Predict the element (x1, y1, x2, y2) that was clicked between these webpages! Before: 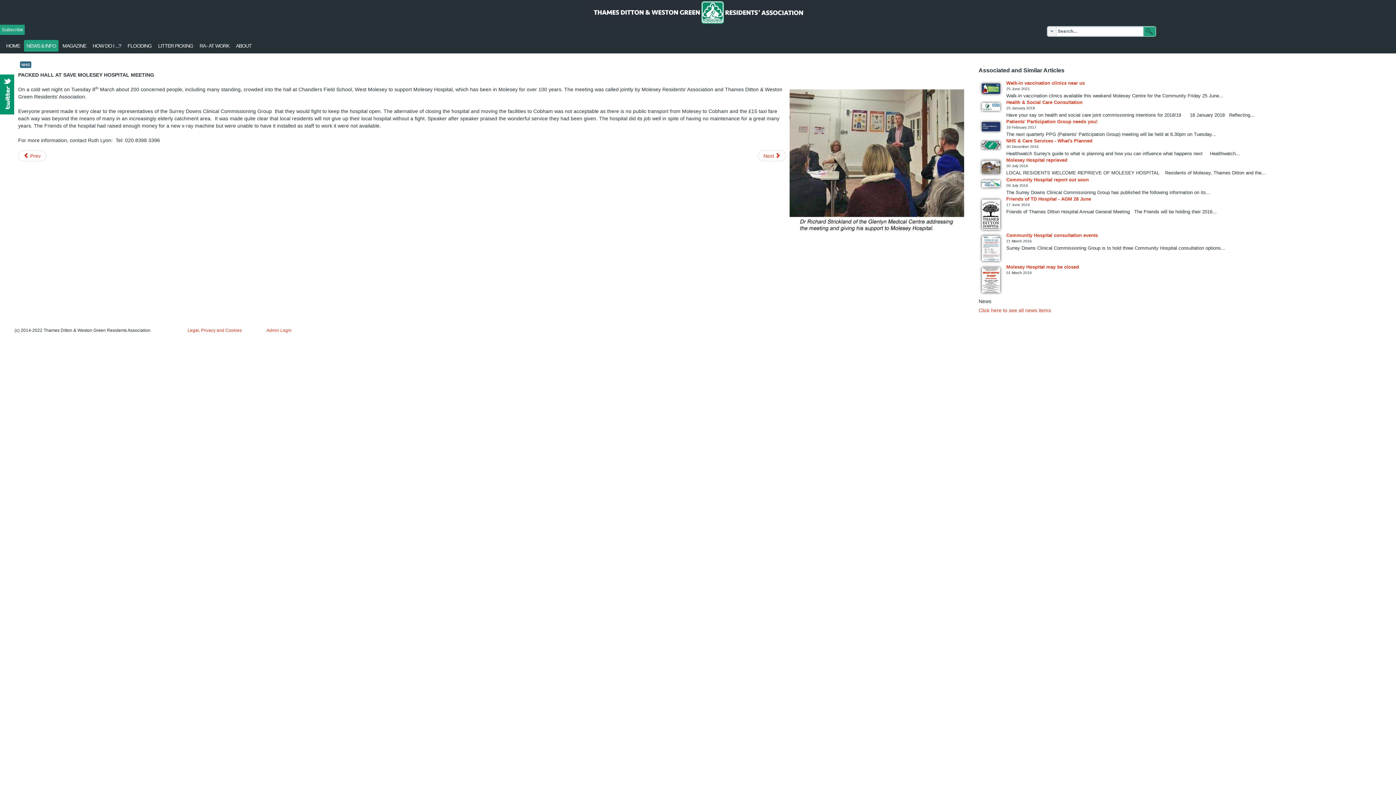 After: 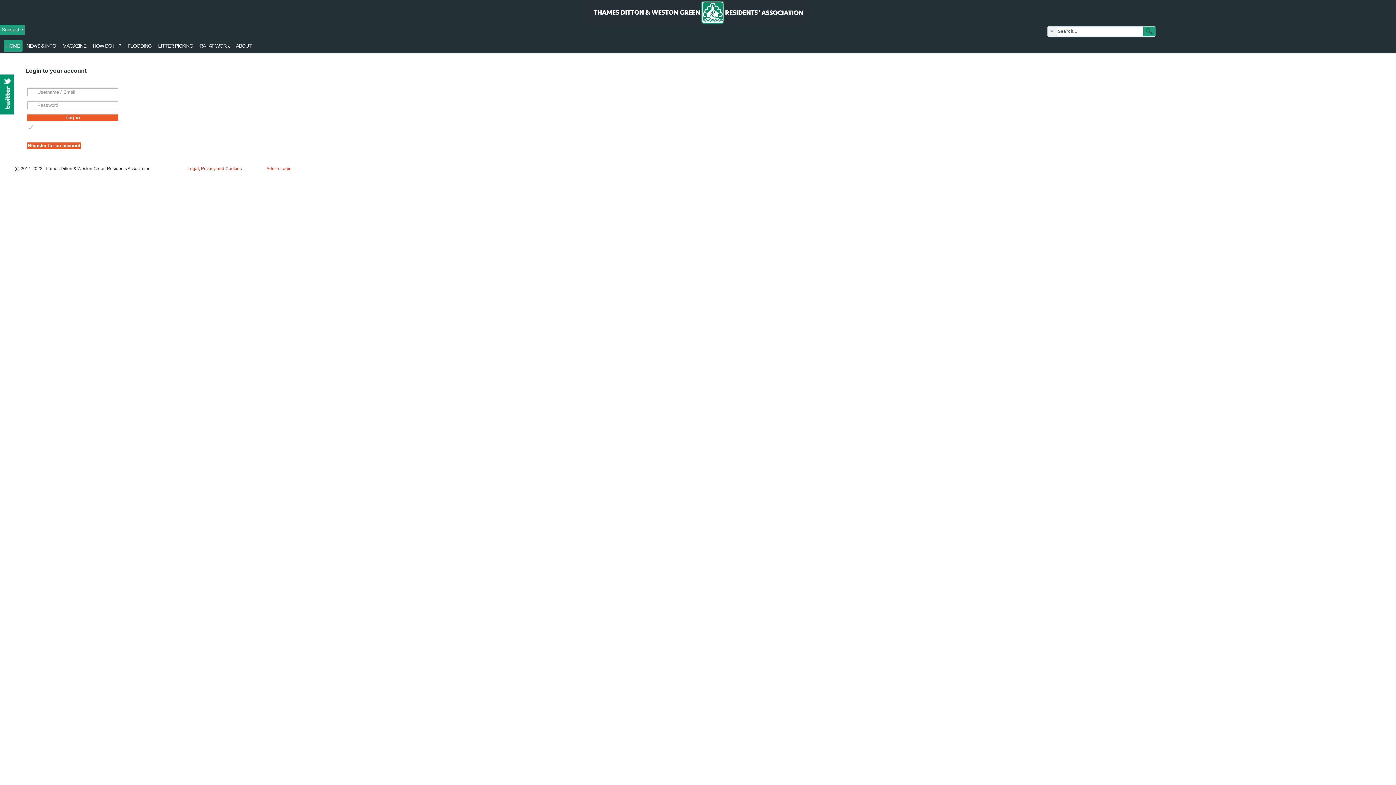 Action: label: Admin Login bbox: (266, 328, 291, 333)